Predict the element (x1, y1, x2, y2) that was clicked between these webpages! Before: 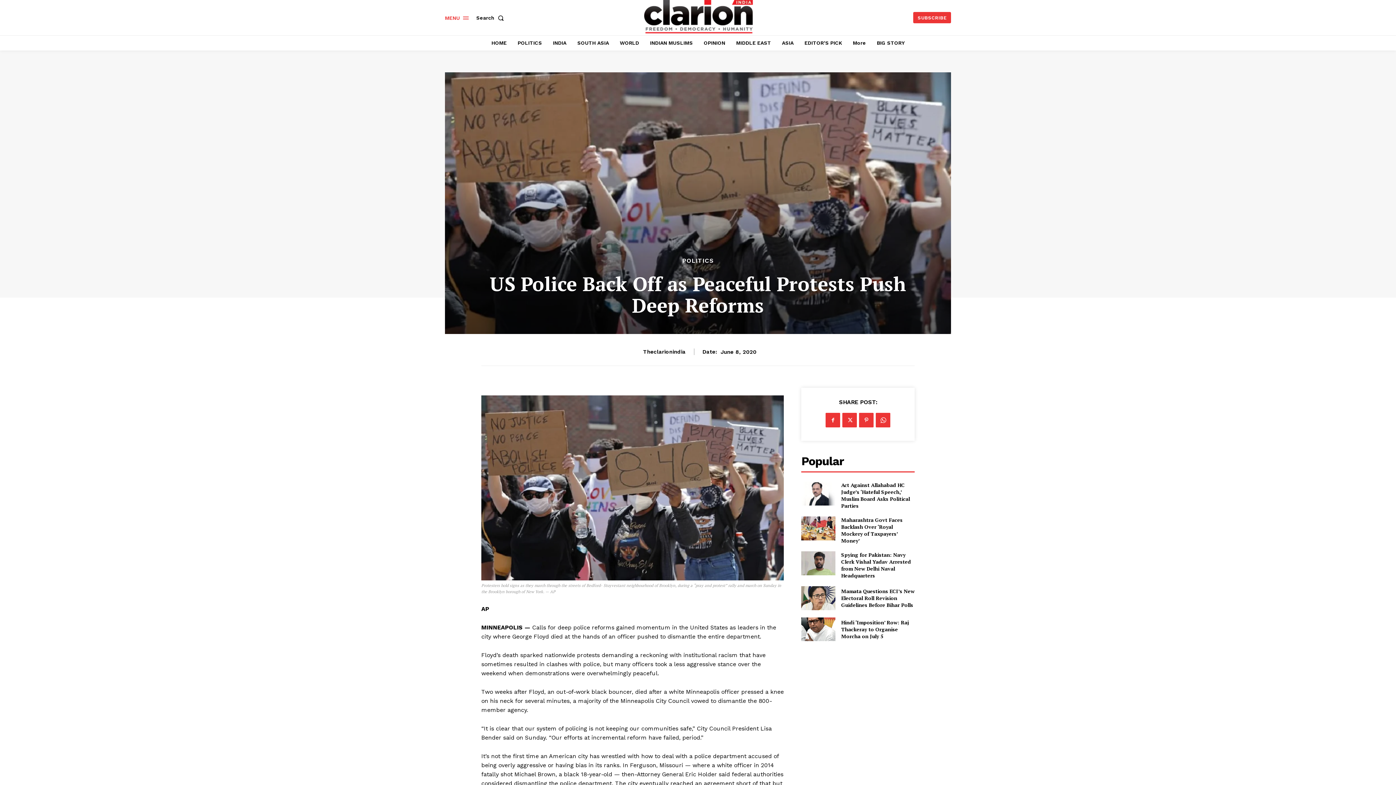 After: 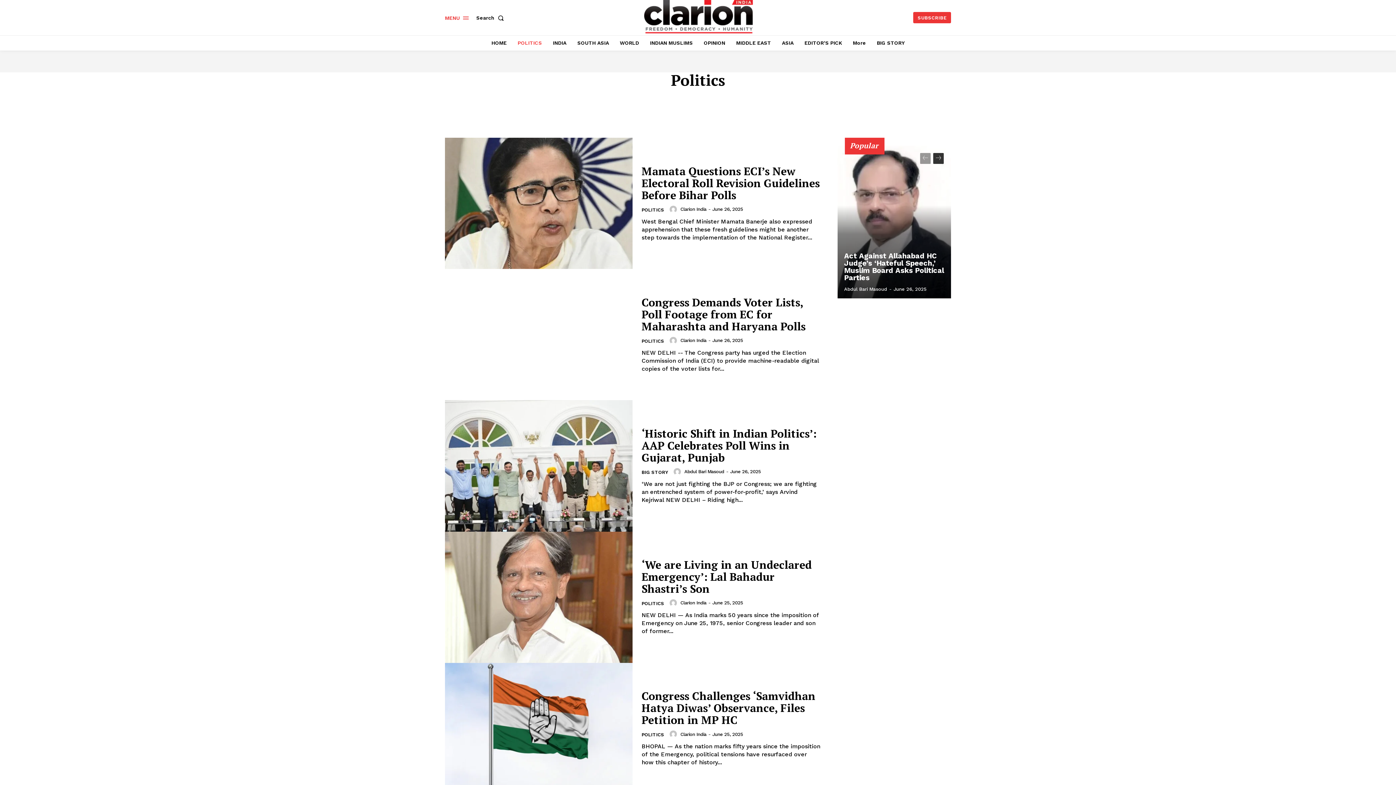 Action: label: POLITICS bbox: (682, 257, 714, 264)